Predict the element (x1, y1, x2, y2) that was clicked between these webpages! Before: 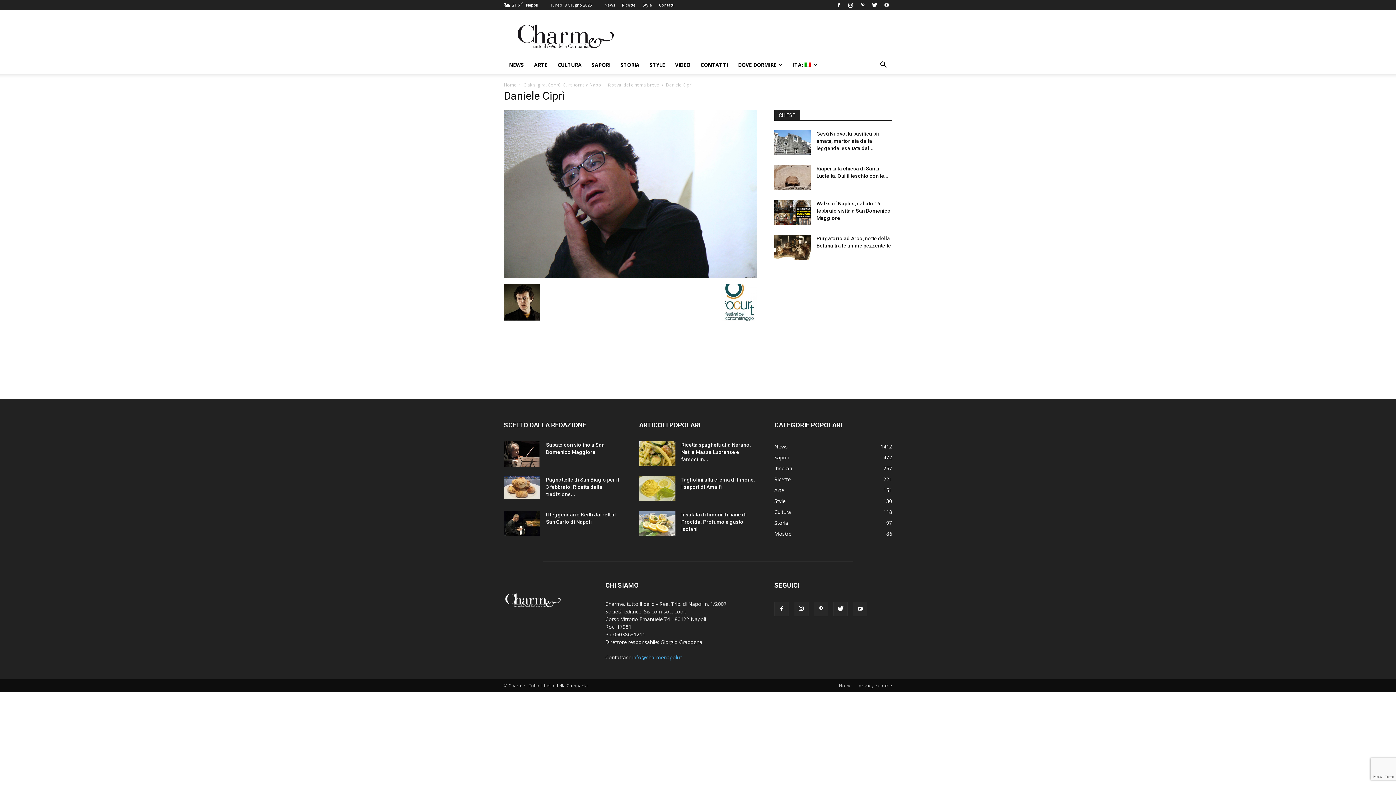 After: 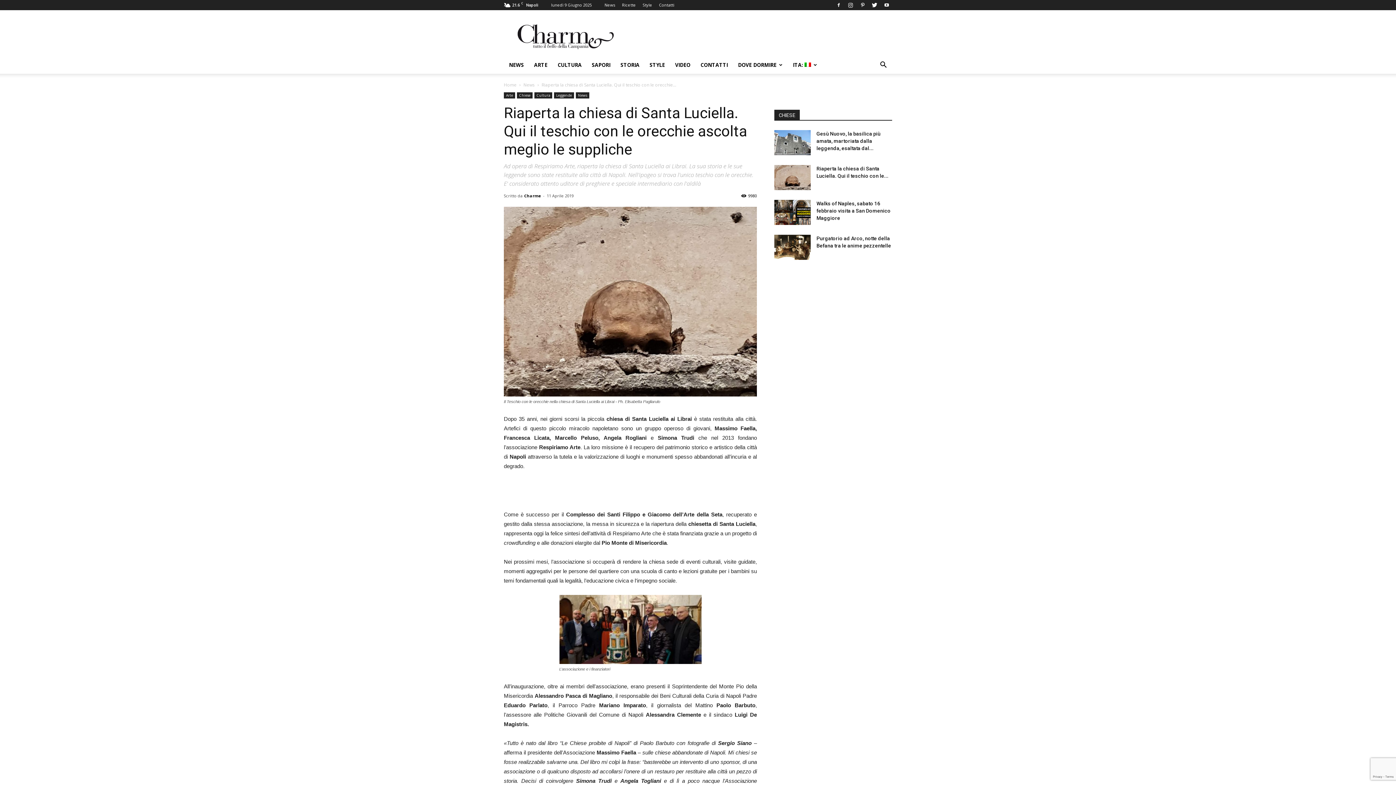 Action: bbox: (774, 165, 810, 190)